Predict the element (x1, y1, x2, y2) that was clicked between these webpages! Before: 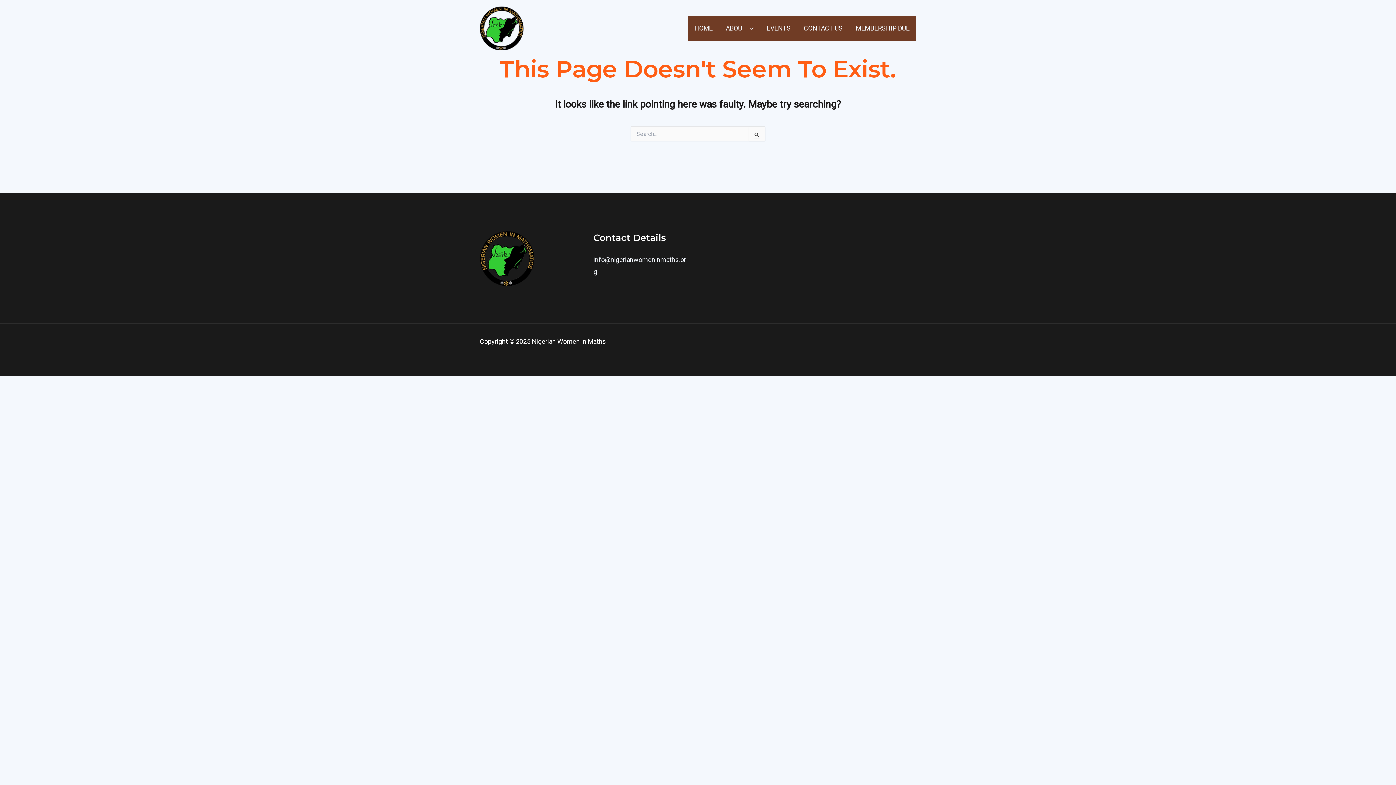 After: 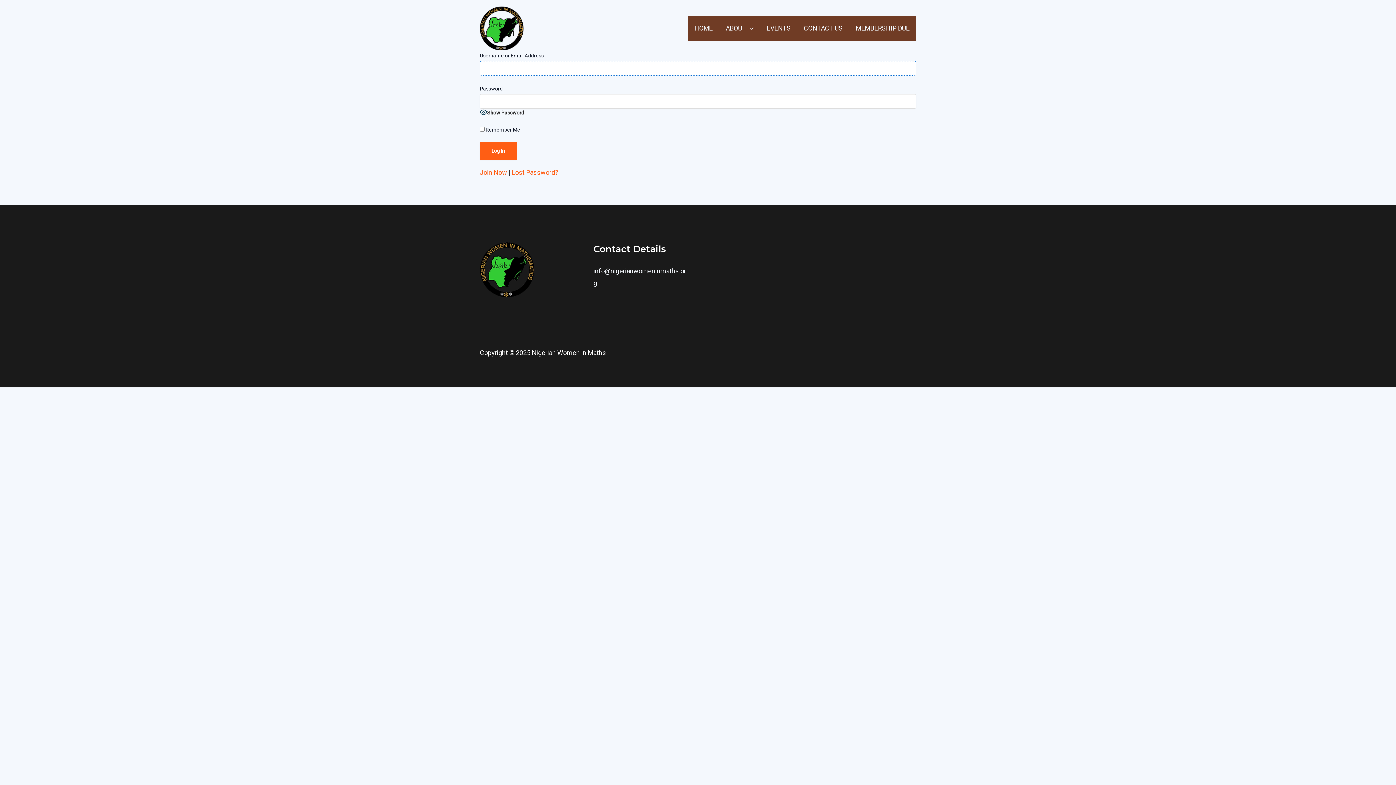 Action: label: MEMBERSHIP DUE bbox: (849, 15, 916, 41)